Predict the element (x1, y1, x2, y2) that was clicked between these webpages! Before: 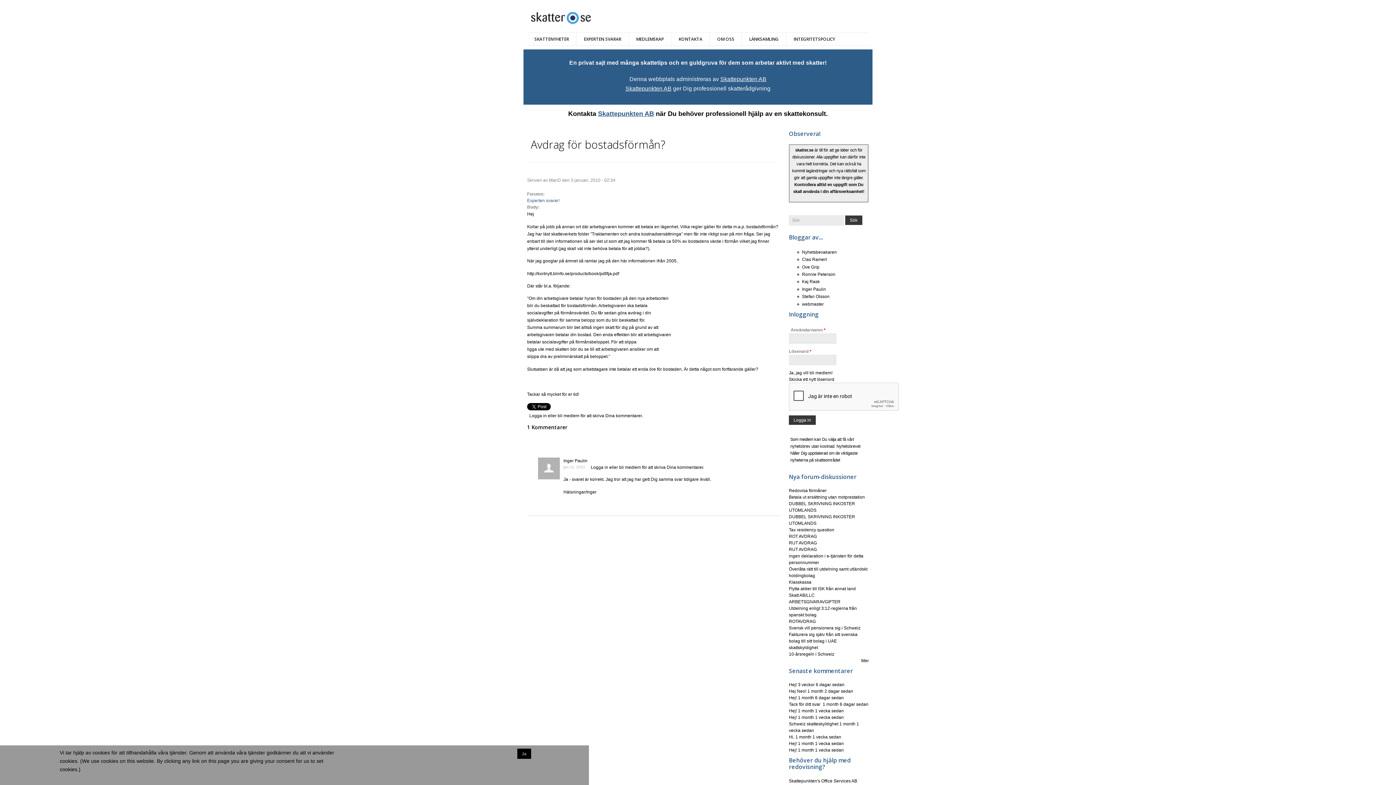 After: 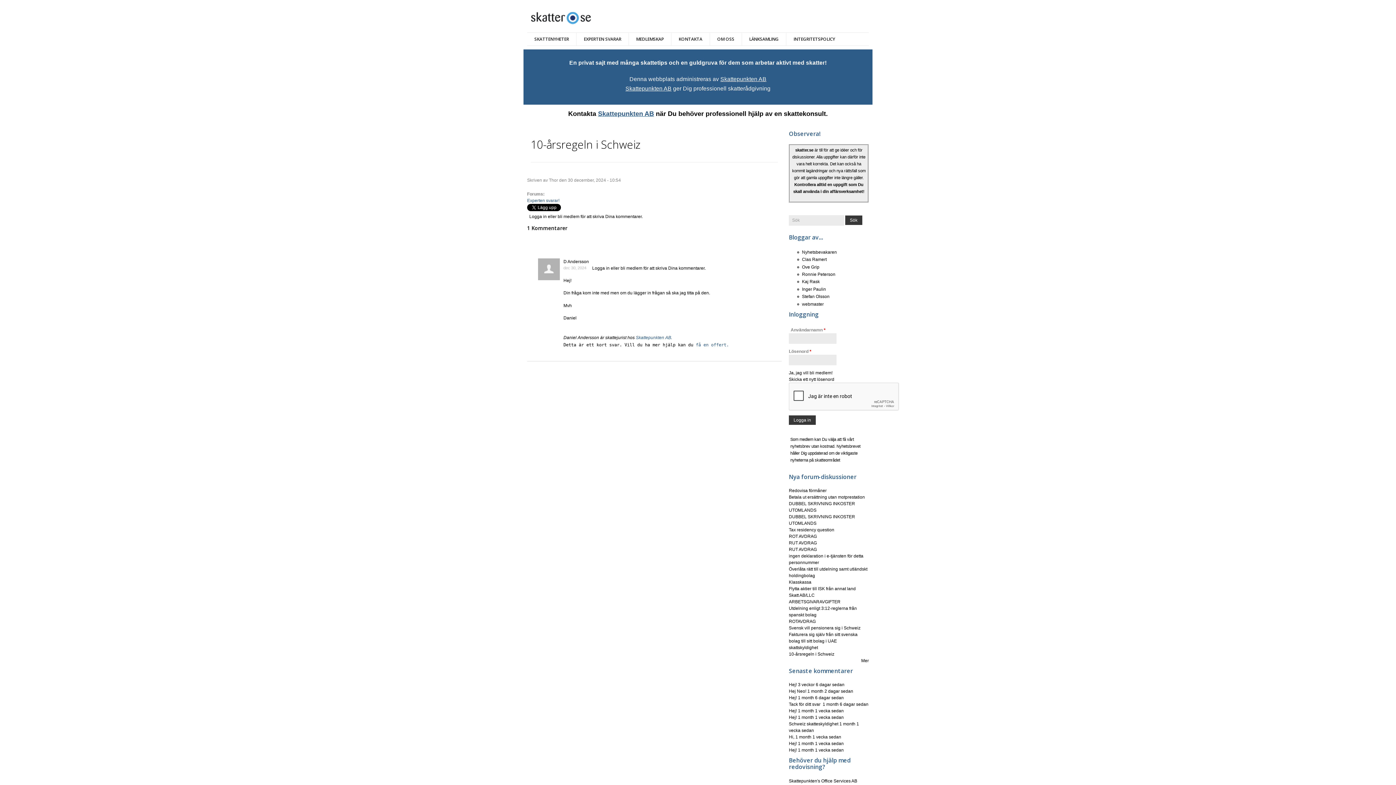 Action: bbox: (789, 652, 834, 657) label: 10-årsregeln i Schweiz